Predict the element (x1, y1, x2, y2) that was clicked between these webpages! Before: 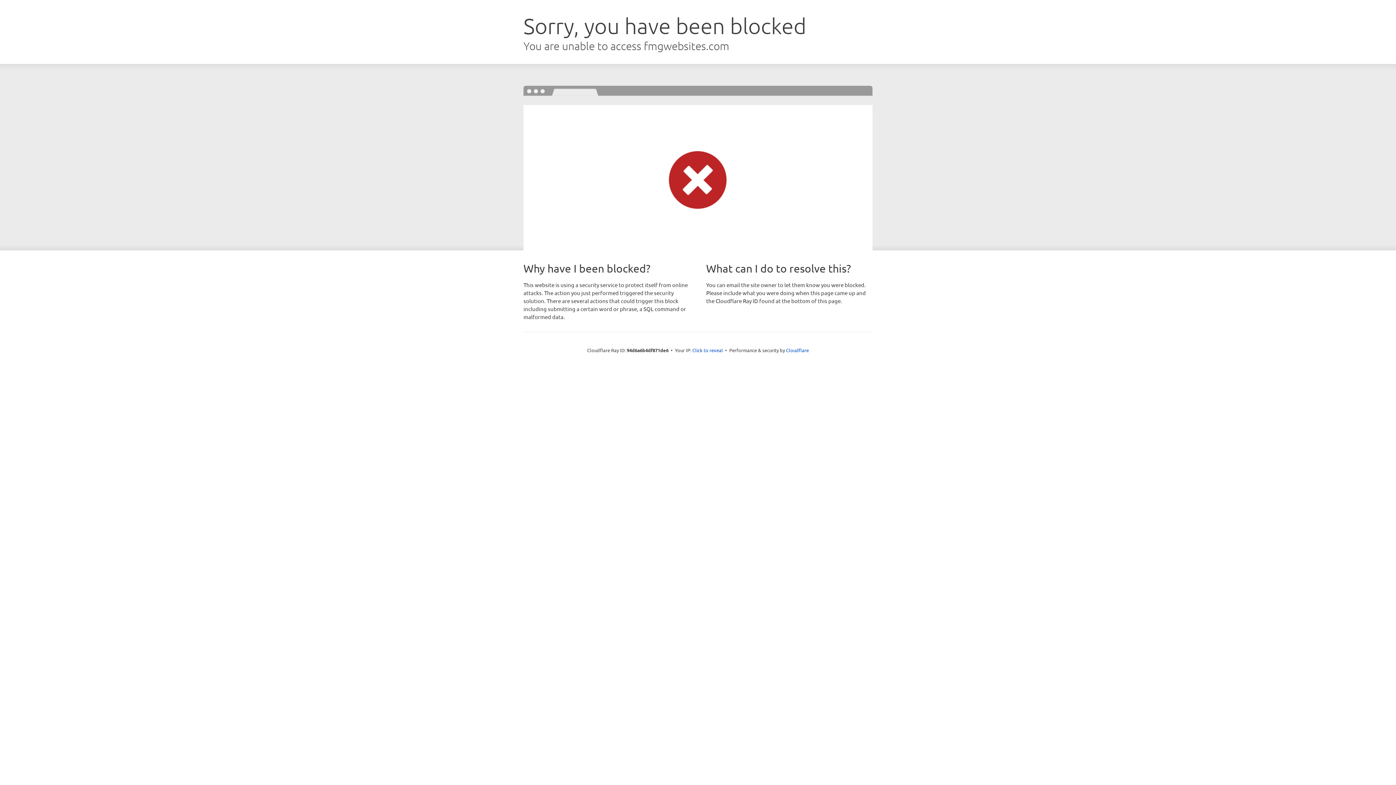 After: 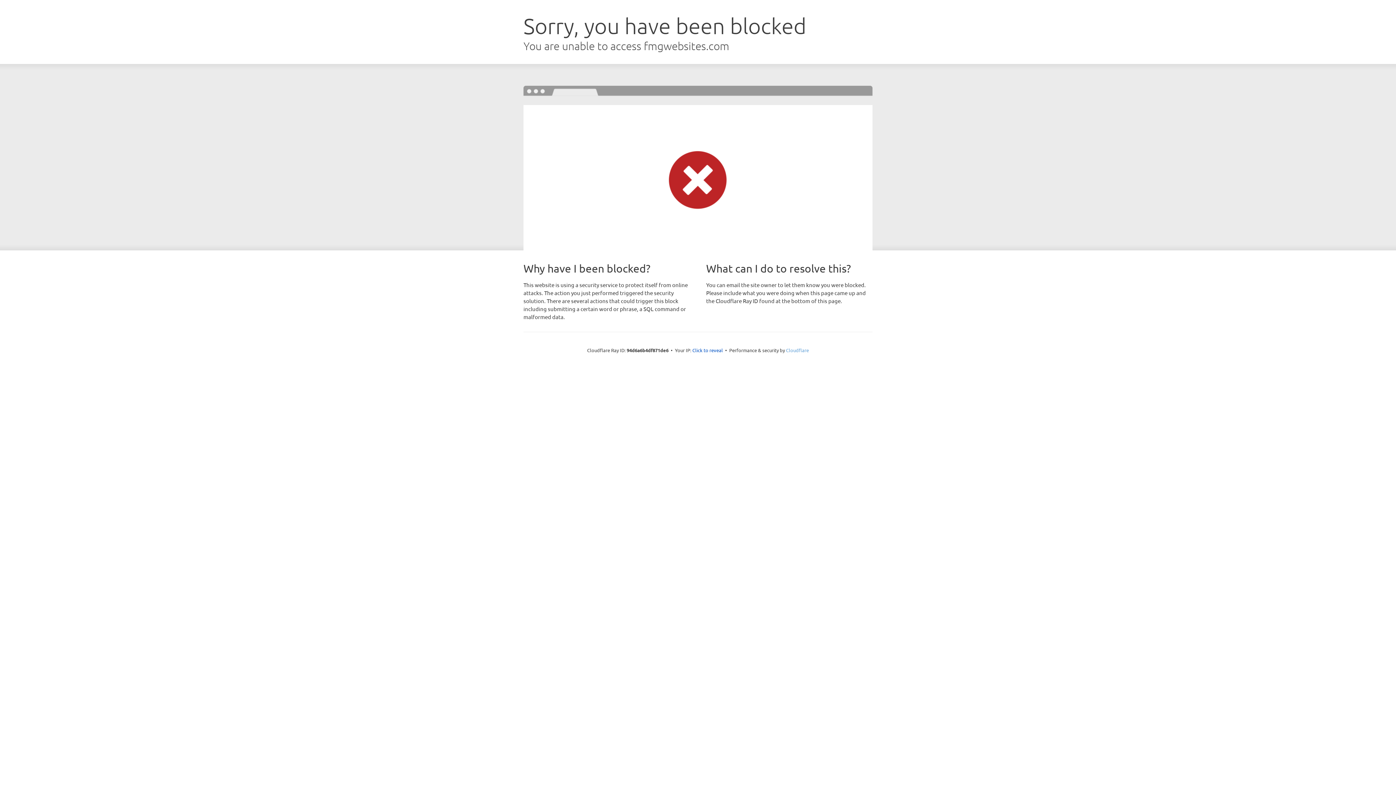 Action: bbox: (786, 347, 809, 353) label: Cloudflare